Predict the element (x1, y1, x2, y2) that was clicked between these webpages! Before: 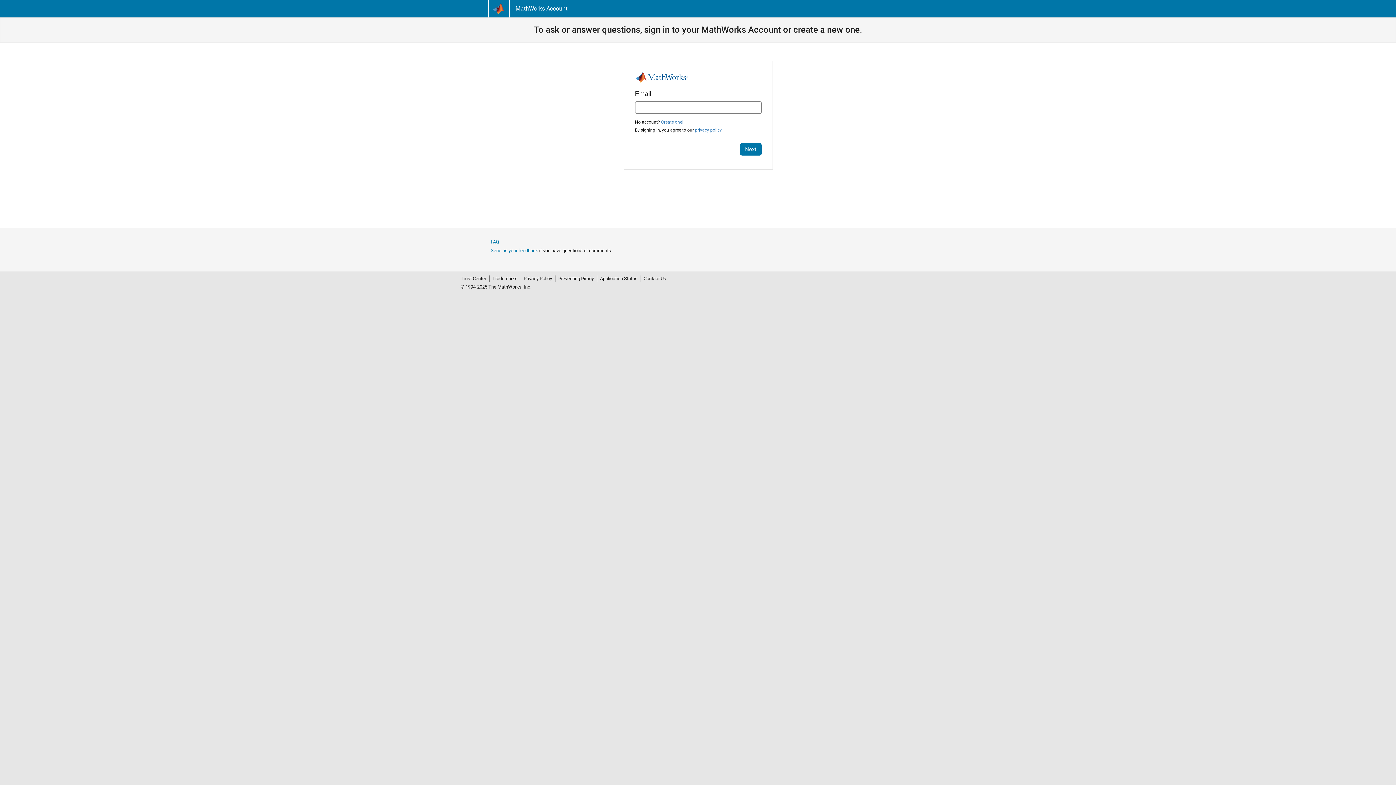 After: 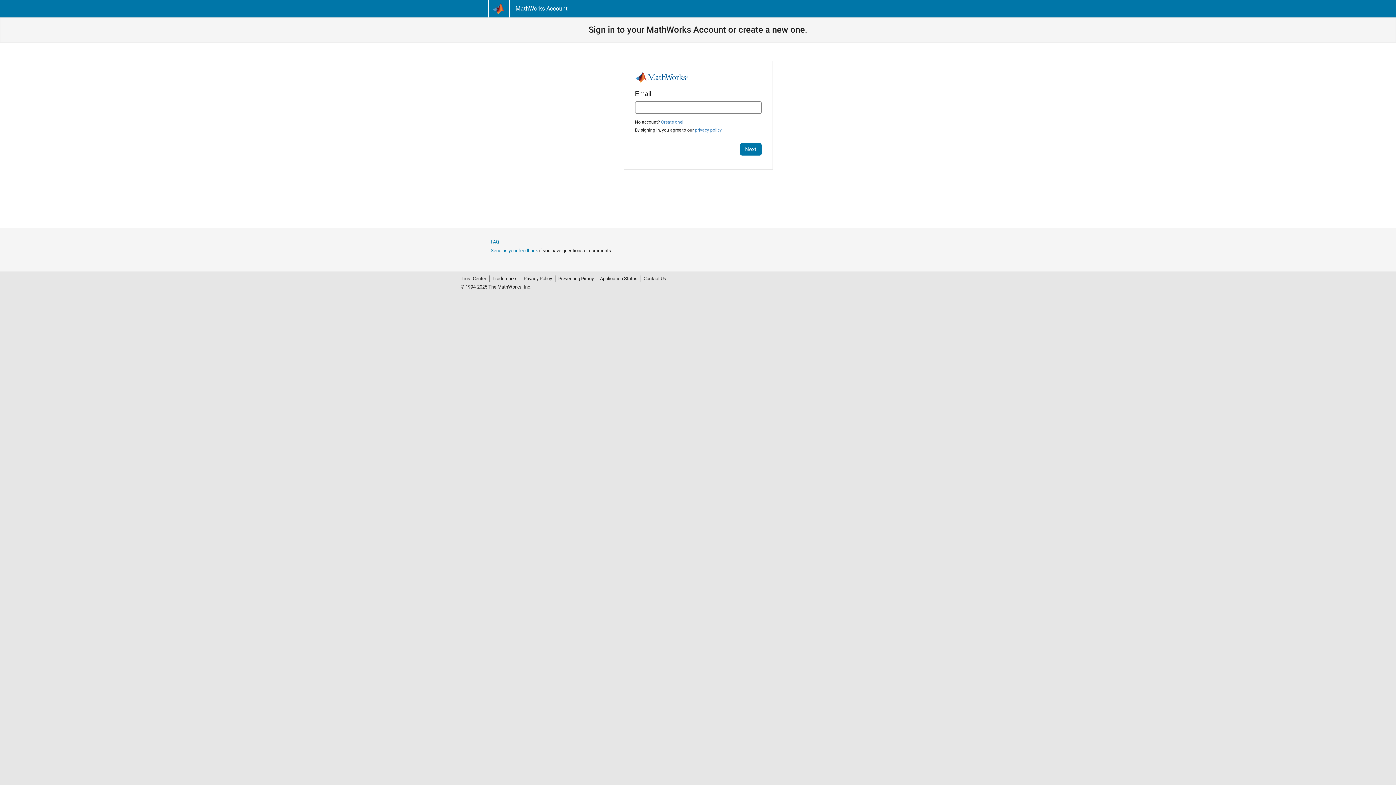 Action: bbox: (515, 5, 567, 11) label: MathWorks Account